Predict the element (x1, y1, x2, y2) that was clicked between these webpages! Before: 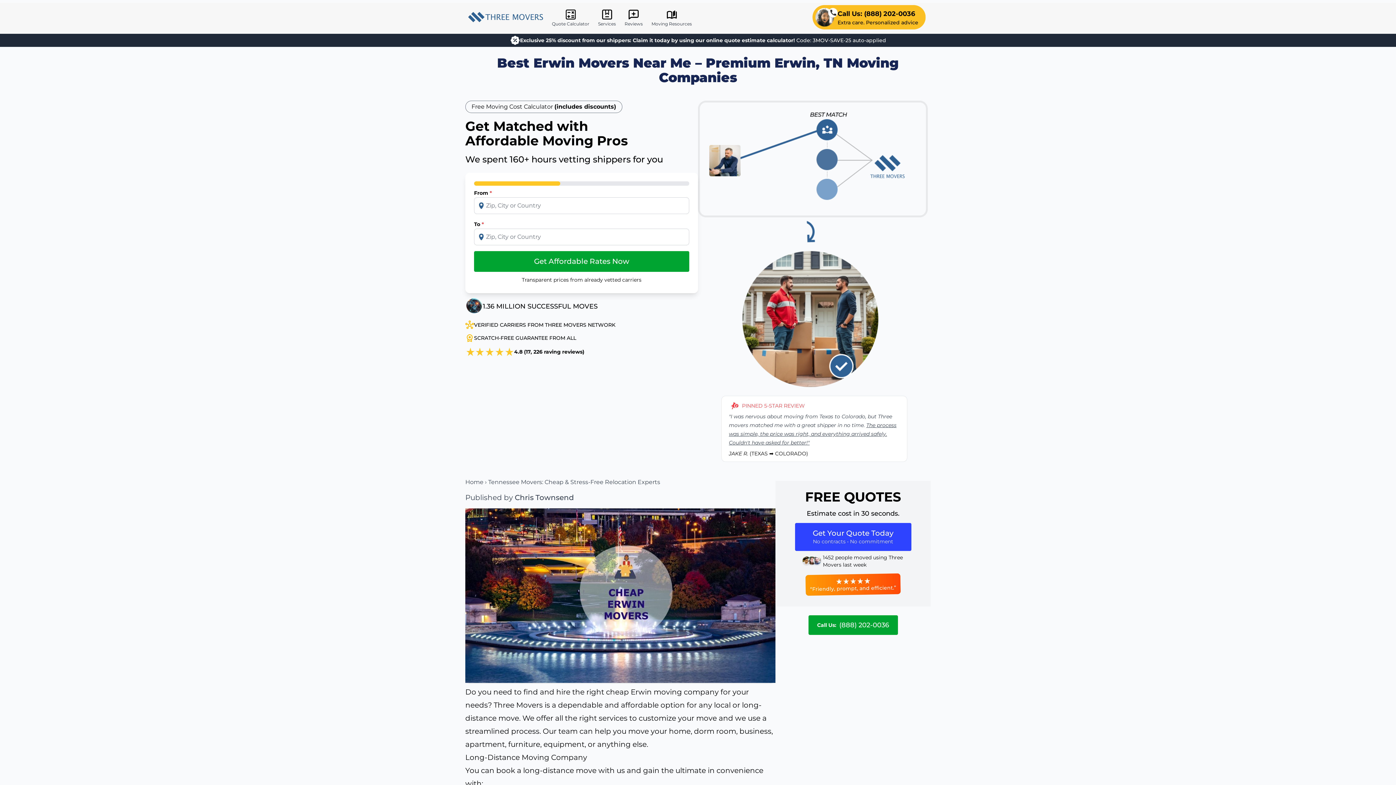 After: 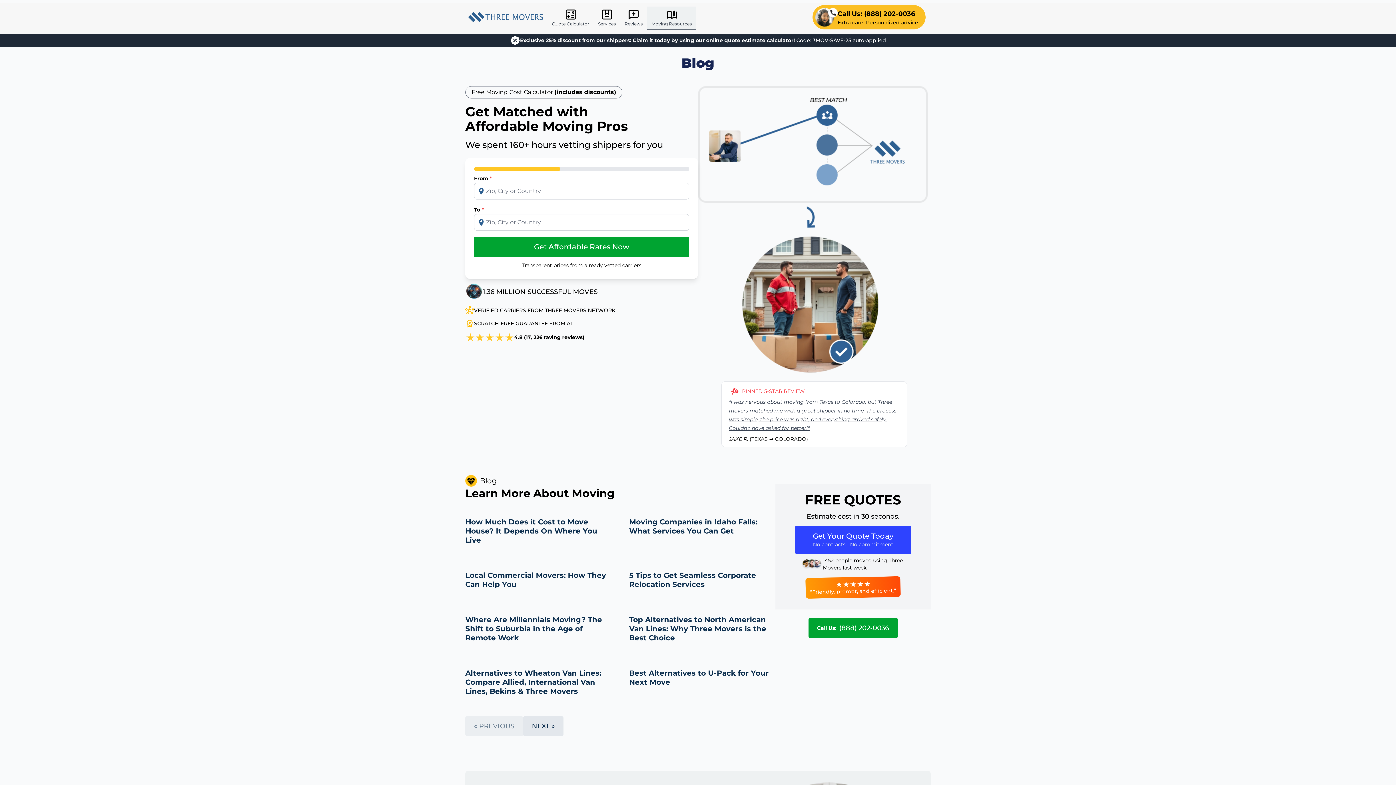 Action: label: Moving Resources bbox: (647, 6, 696, 30)